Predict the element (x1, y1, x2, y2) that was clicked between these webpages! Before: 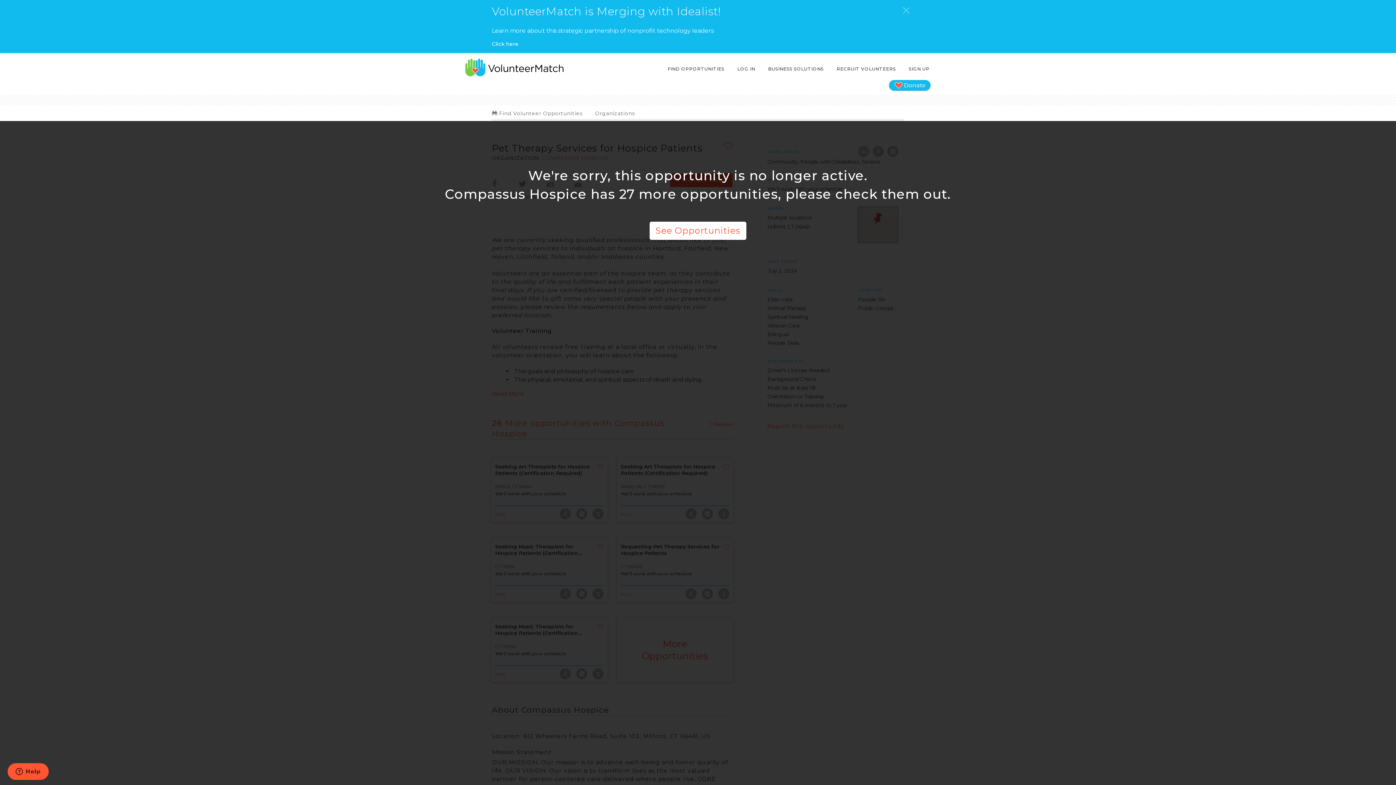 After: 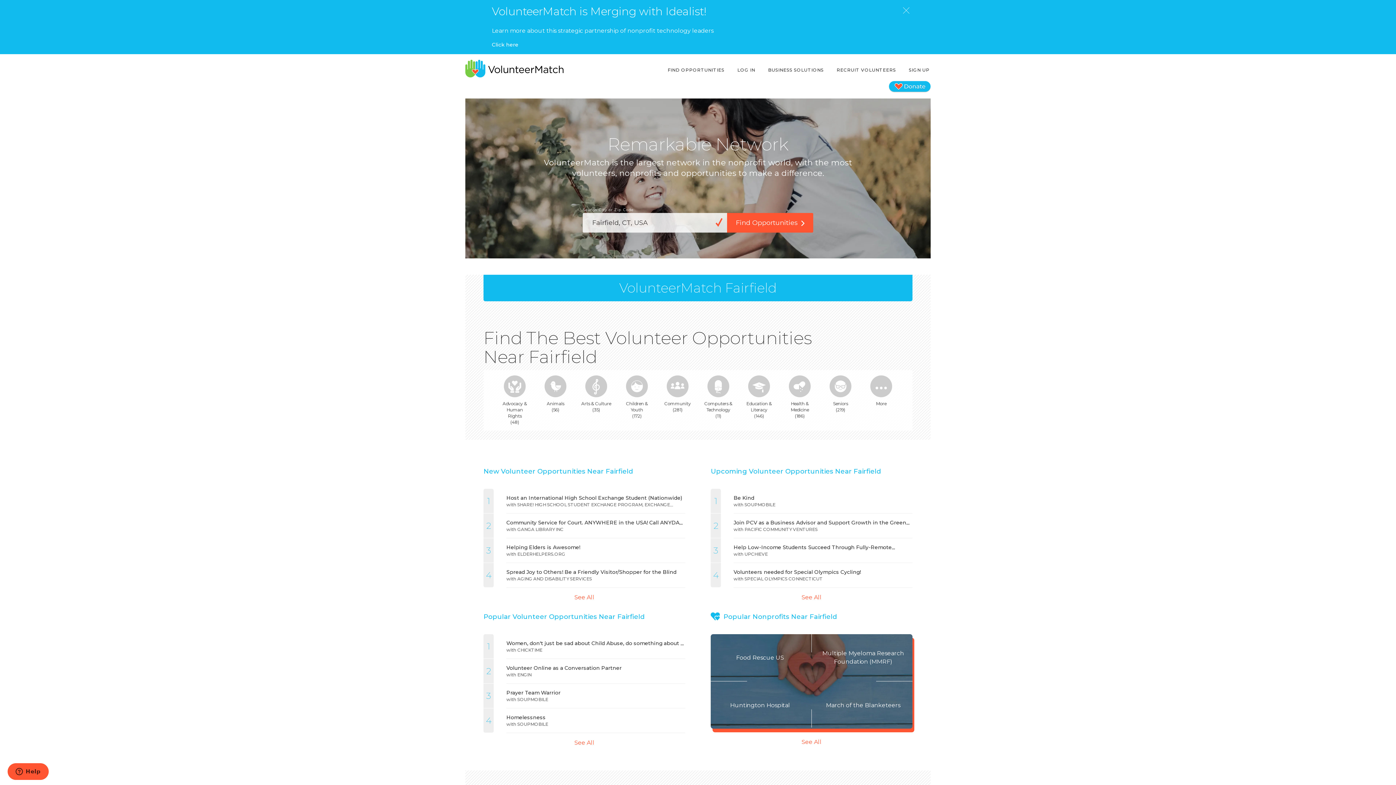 Action: bbox: (465, 63, 563, 70)